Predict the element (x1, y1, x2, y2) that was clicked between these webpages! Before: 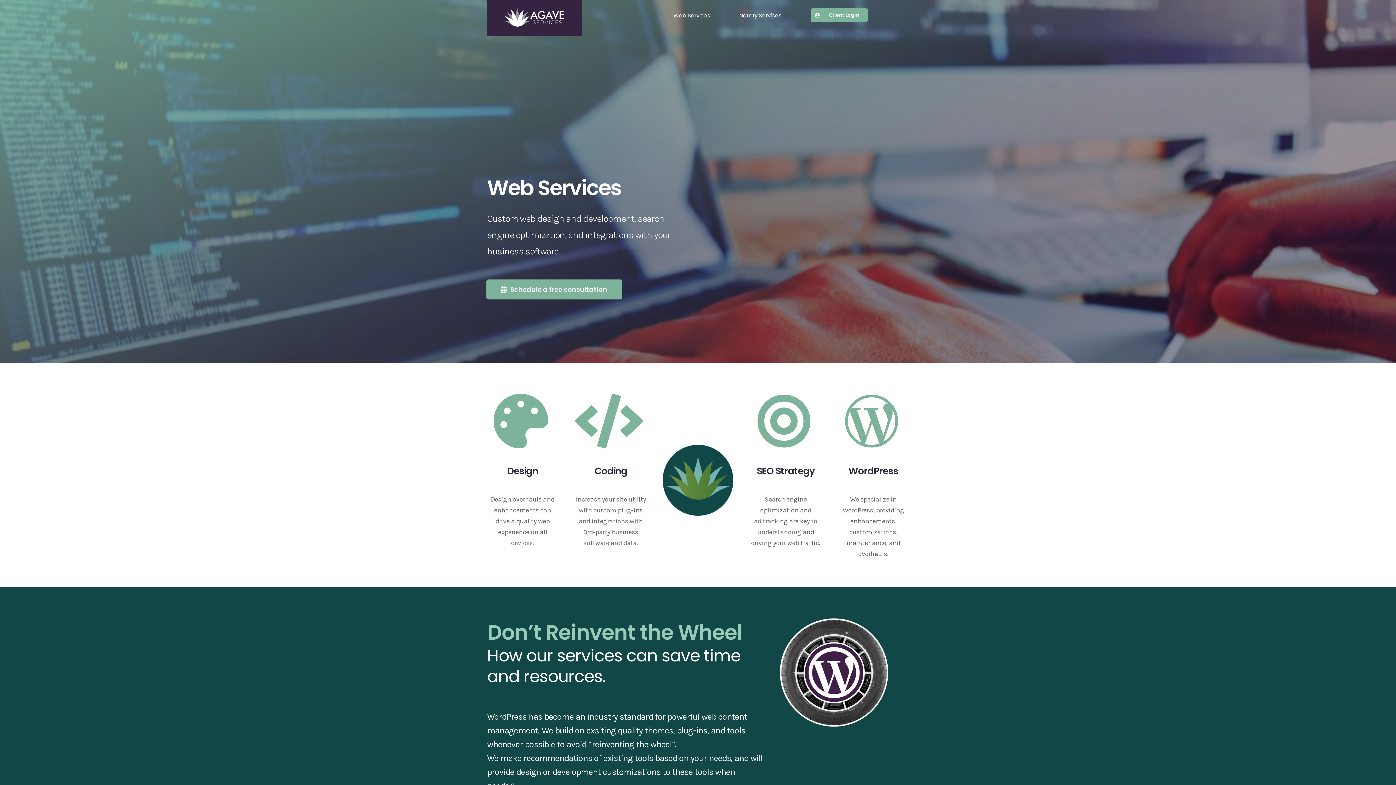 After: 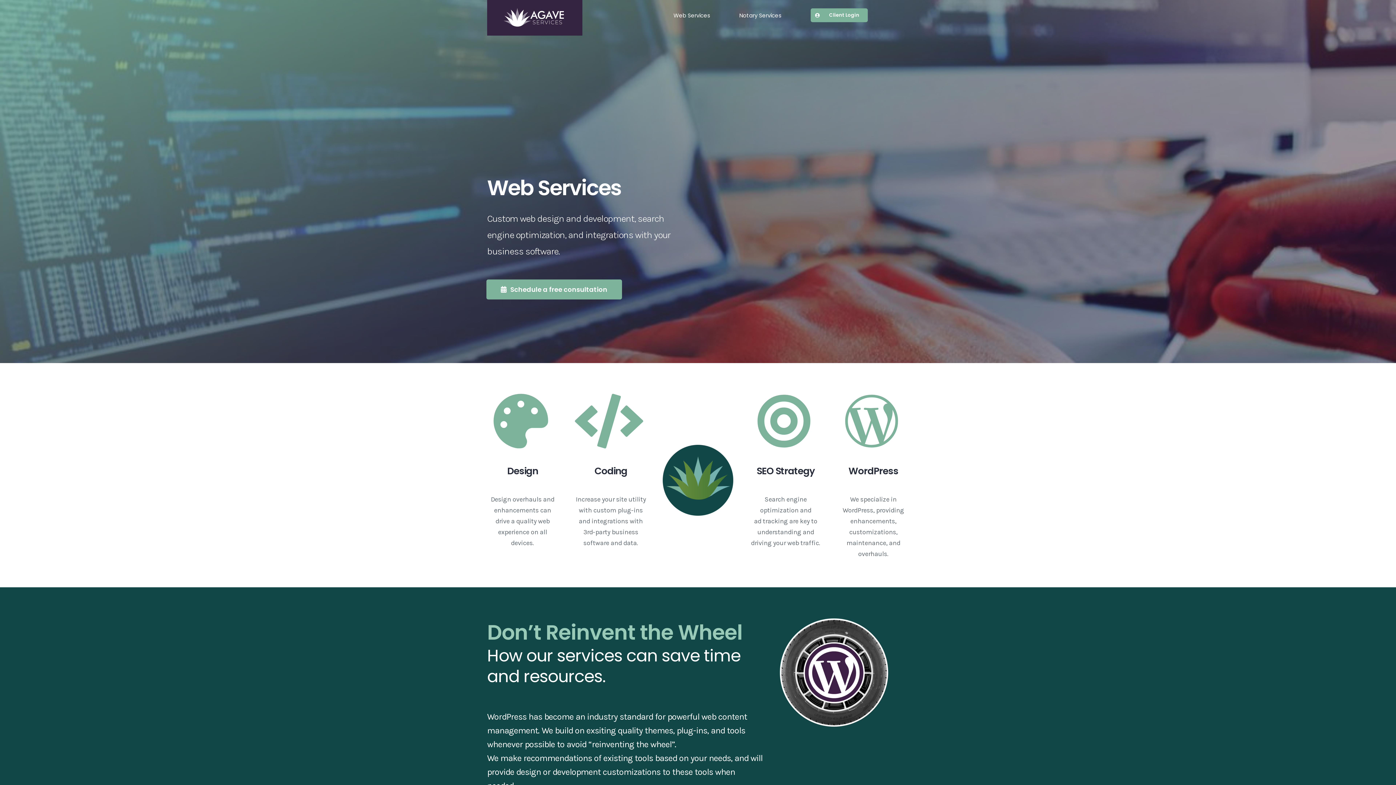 Action: bbox: (673, 0, 710, 30) label: Web Services